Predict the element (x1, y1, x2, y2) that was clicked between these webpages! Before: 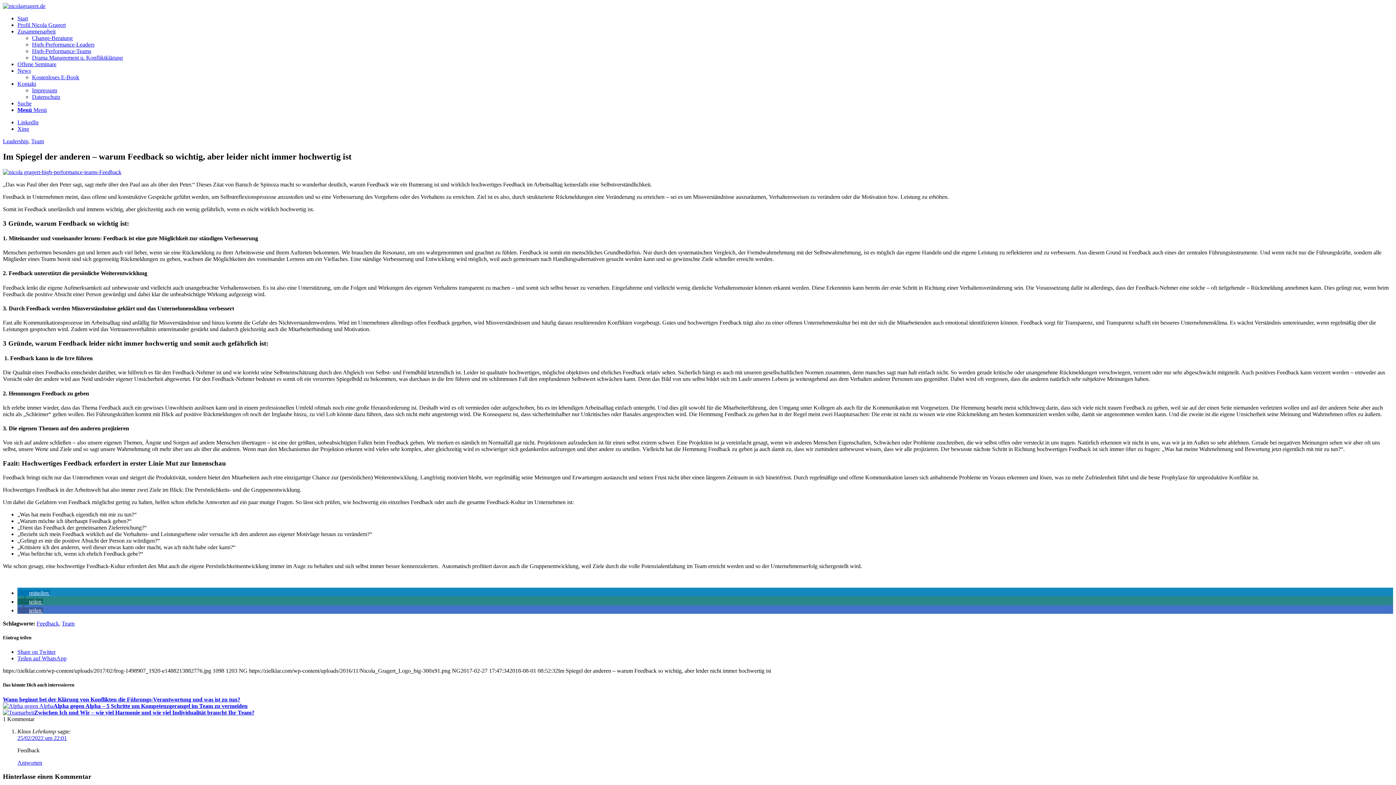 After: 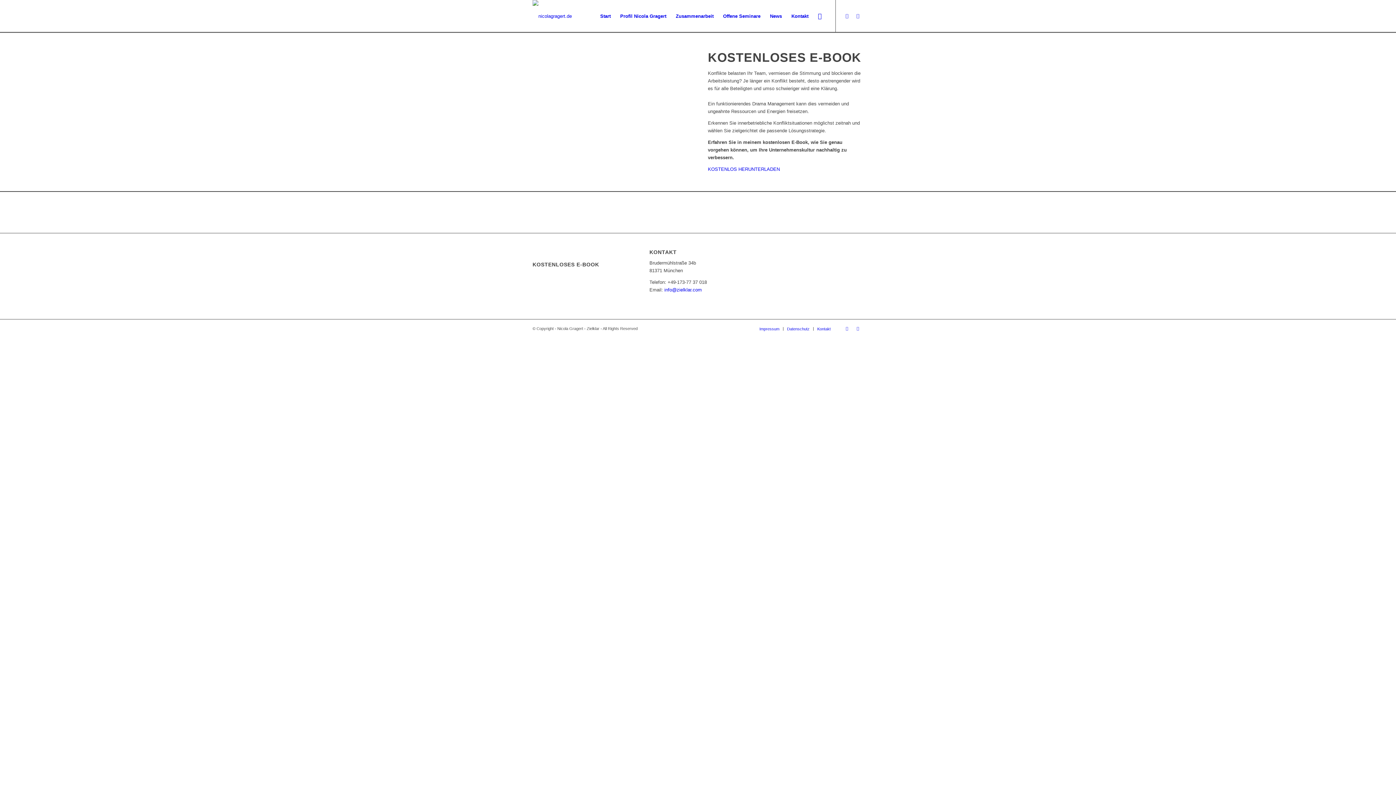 Action: bbox: (32, 74, 79, 80) label: Kostenloses E-Book